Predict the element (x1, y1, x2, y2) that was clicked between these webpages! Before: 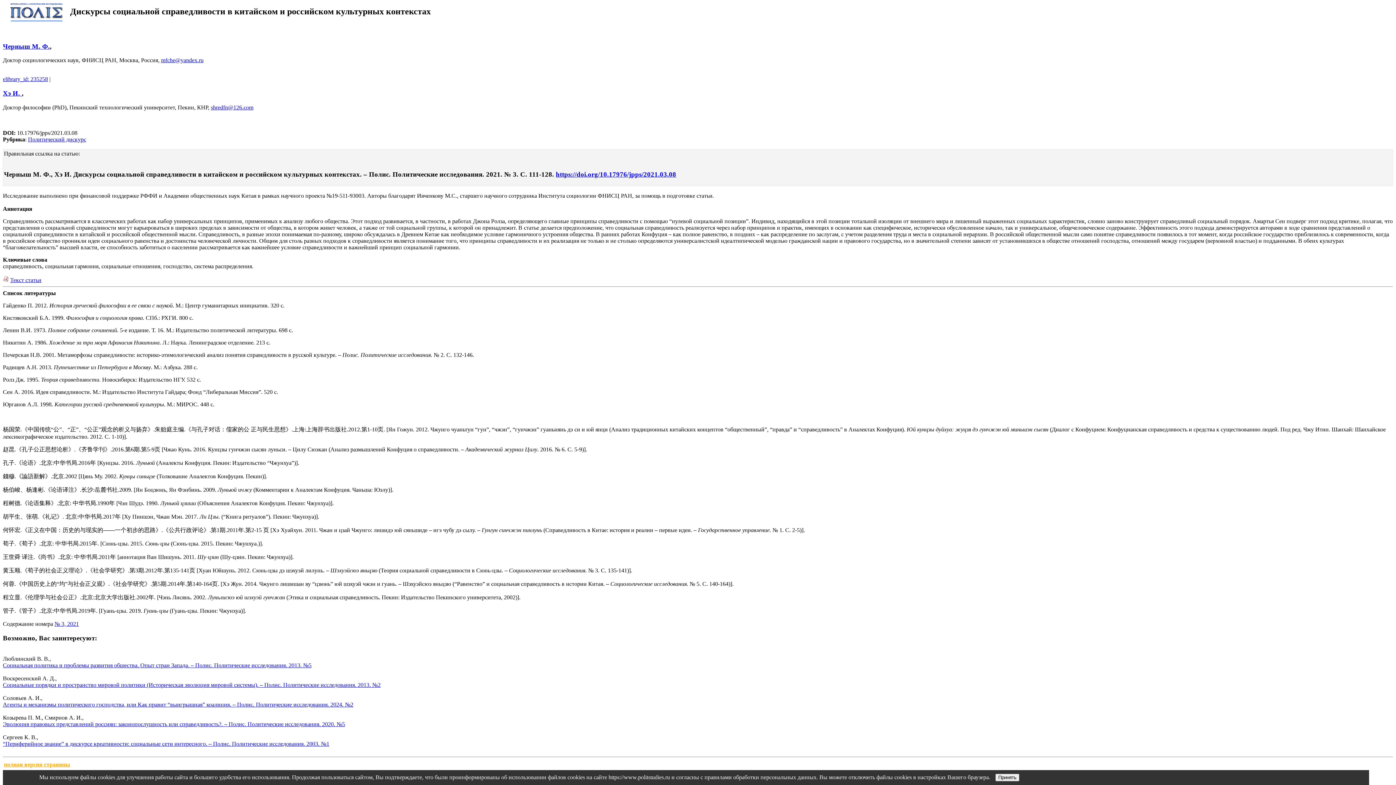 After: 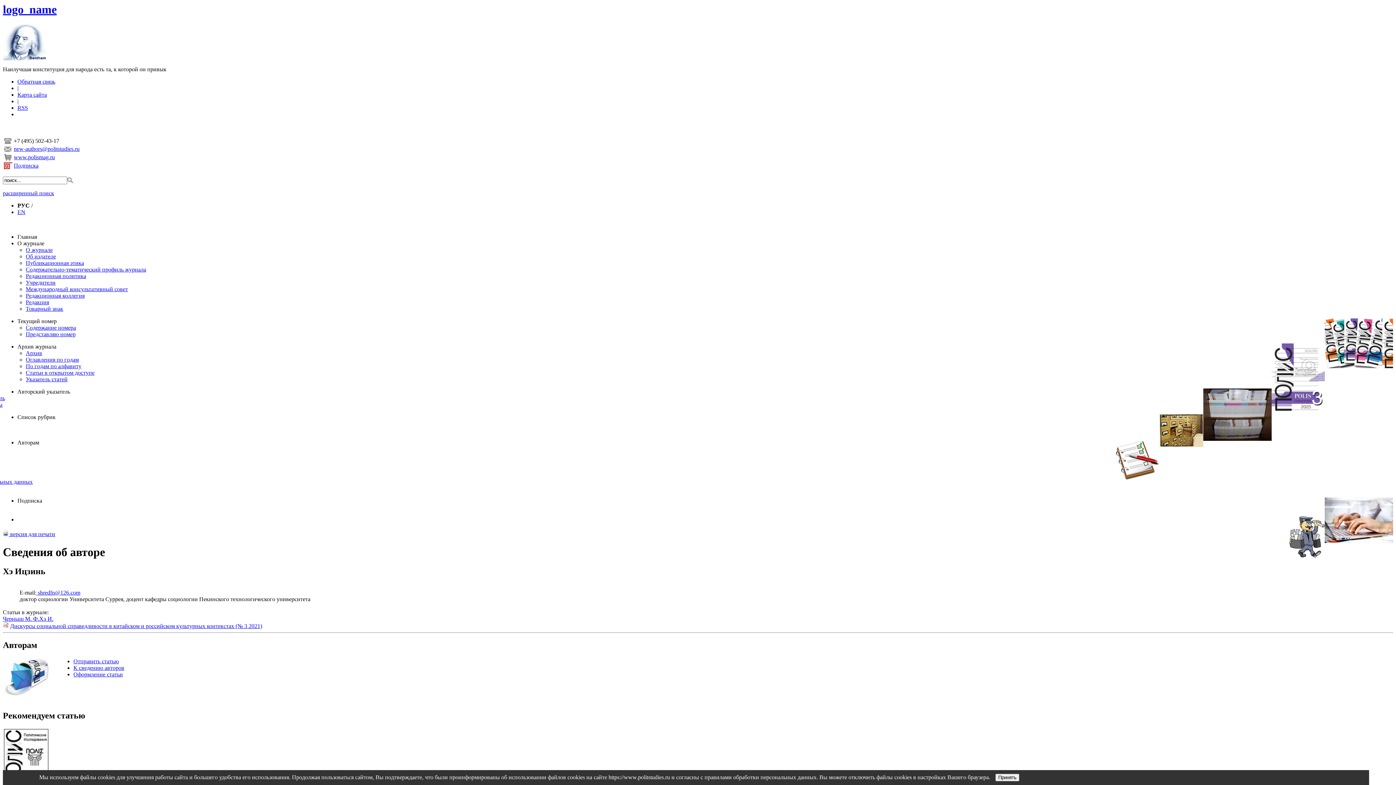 Action: label: Хэ И.  bbox: (2, 89, 21, 97)